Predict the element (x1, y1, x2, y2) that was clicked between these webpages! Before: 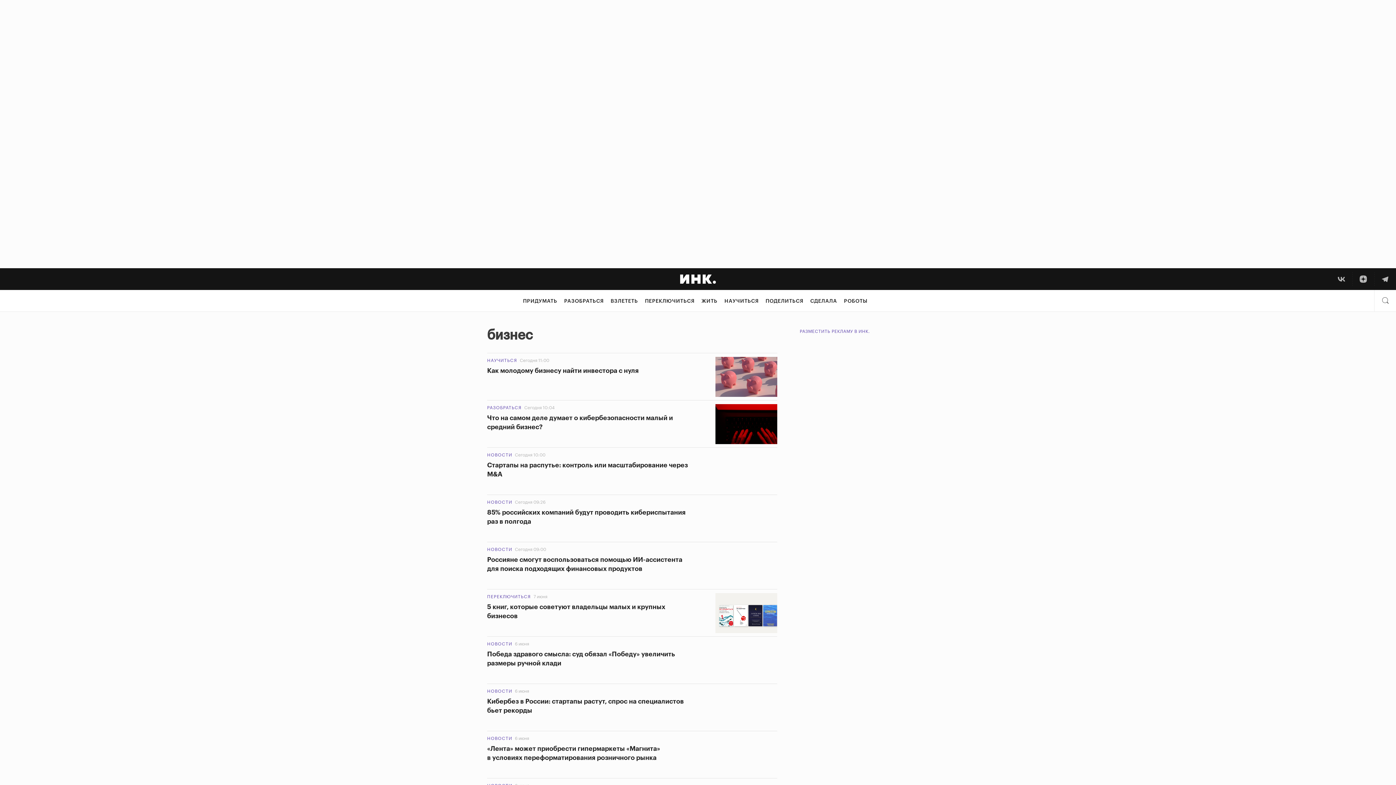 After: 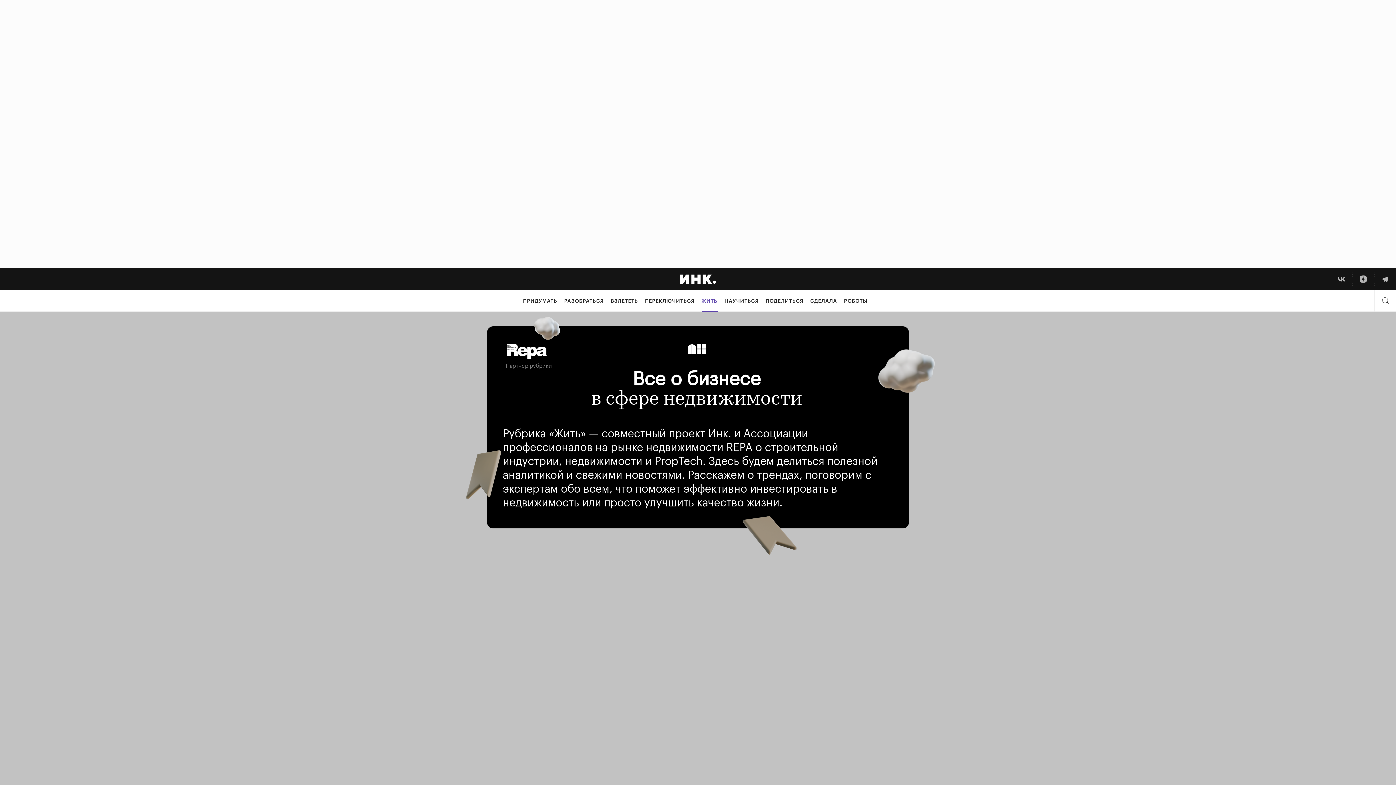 Action: bbox: (701, 290, 717, 312) label: ЖИТЬ